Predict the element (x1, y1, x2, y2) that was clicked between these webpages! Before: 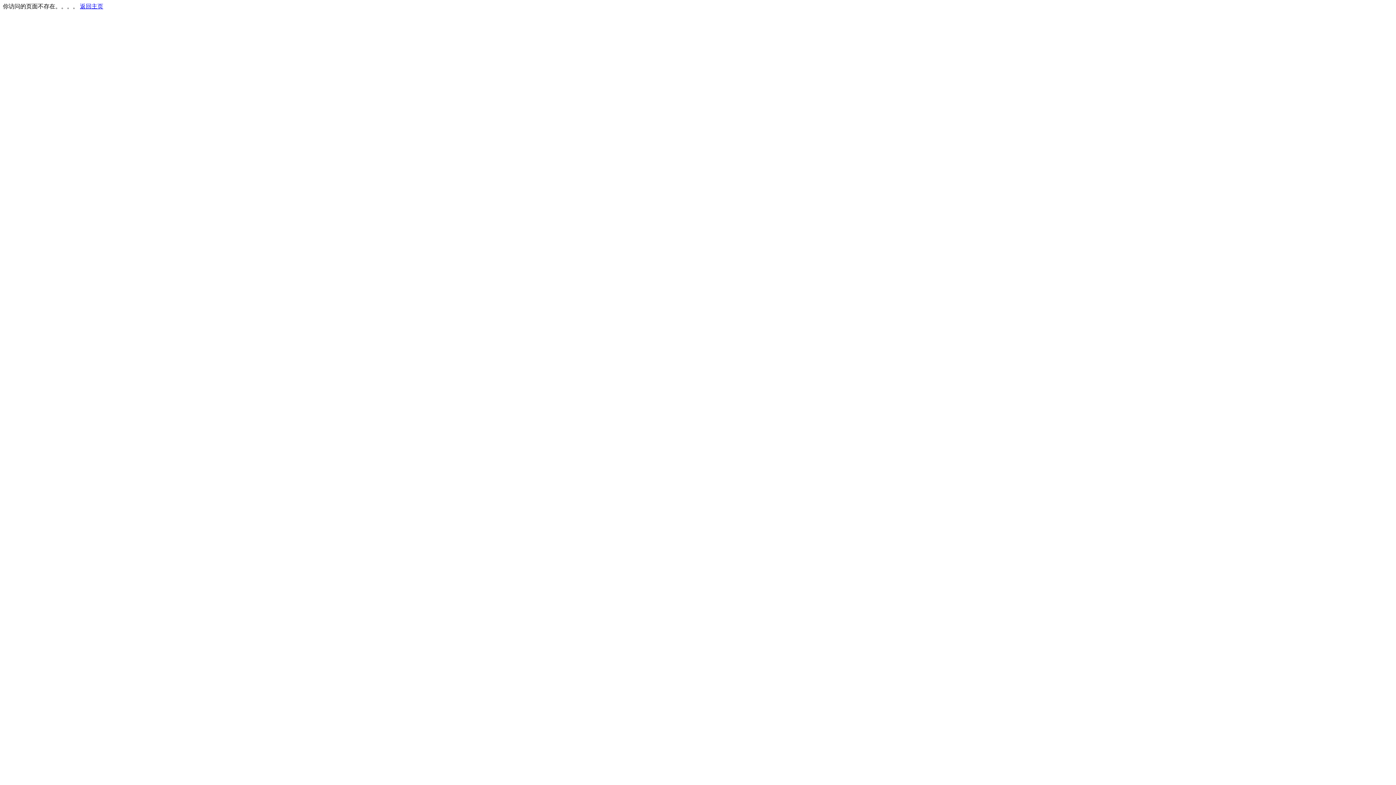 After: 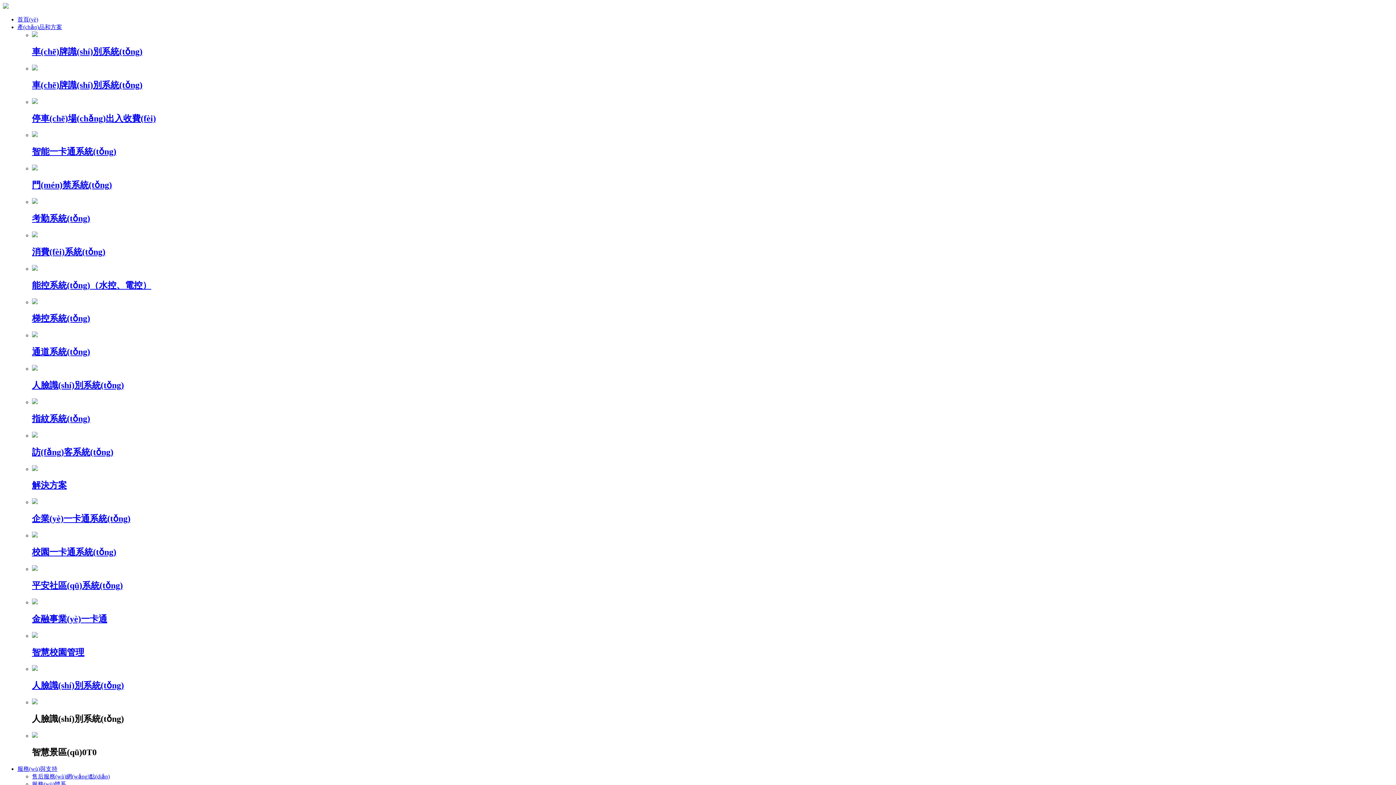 Action: label: 返回主页 bbox: (80, 3, 103, 9)